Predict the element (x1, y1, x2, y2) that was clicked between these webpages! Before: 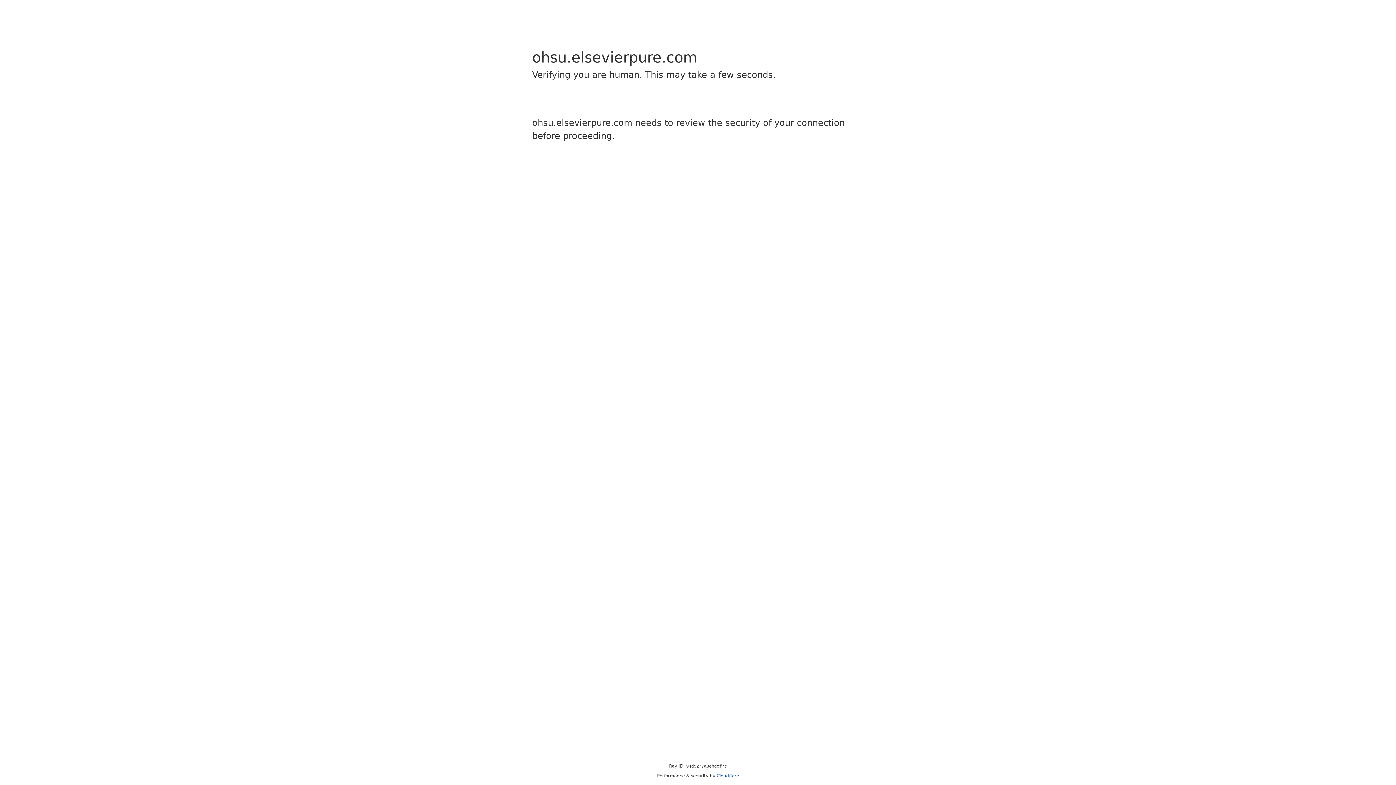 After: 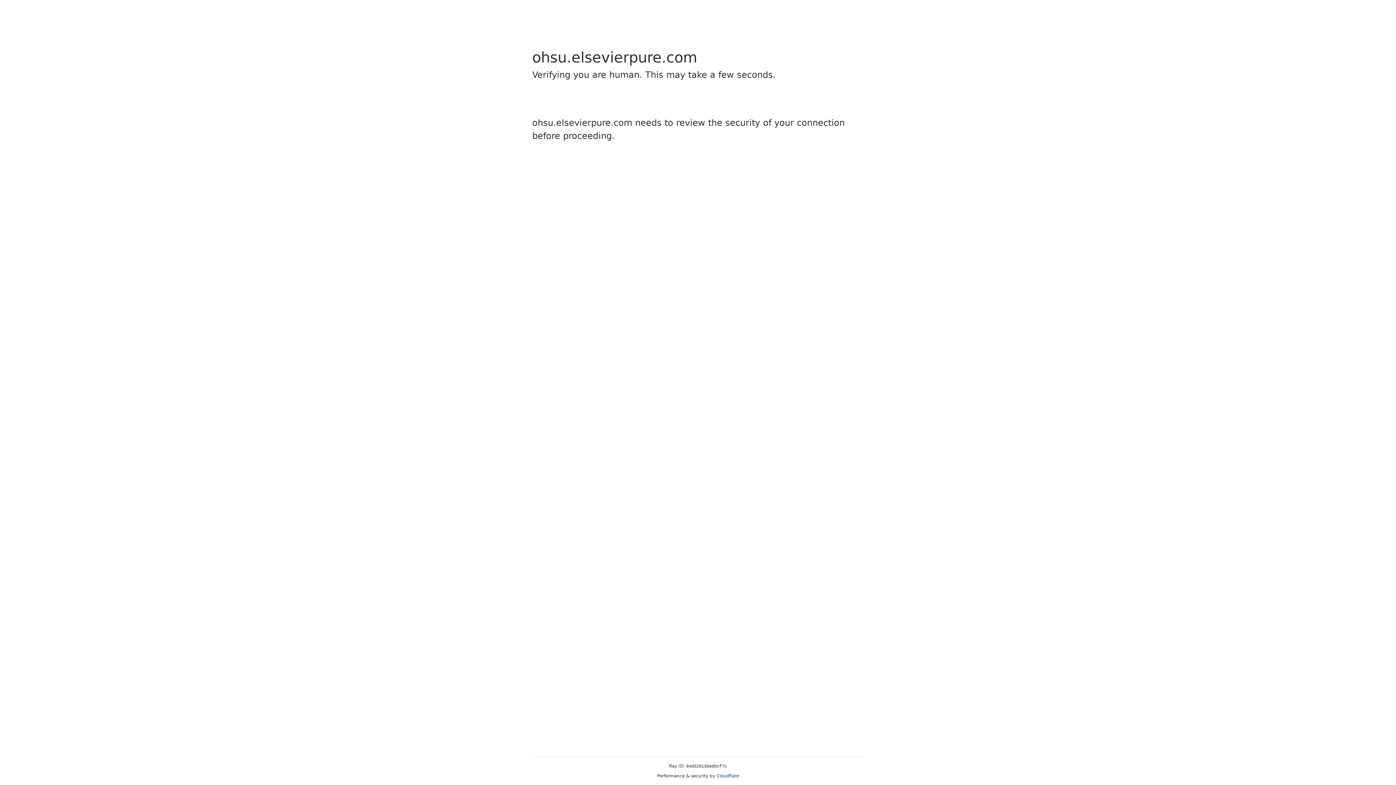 Action: bbox: (716, 773, 739, 778) label: Cloudflare